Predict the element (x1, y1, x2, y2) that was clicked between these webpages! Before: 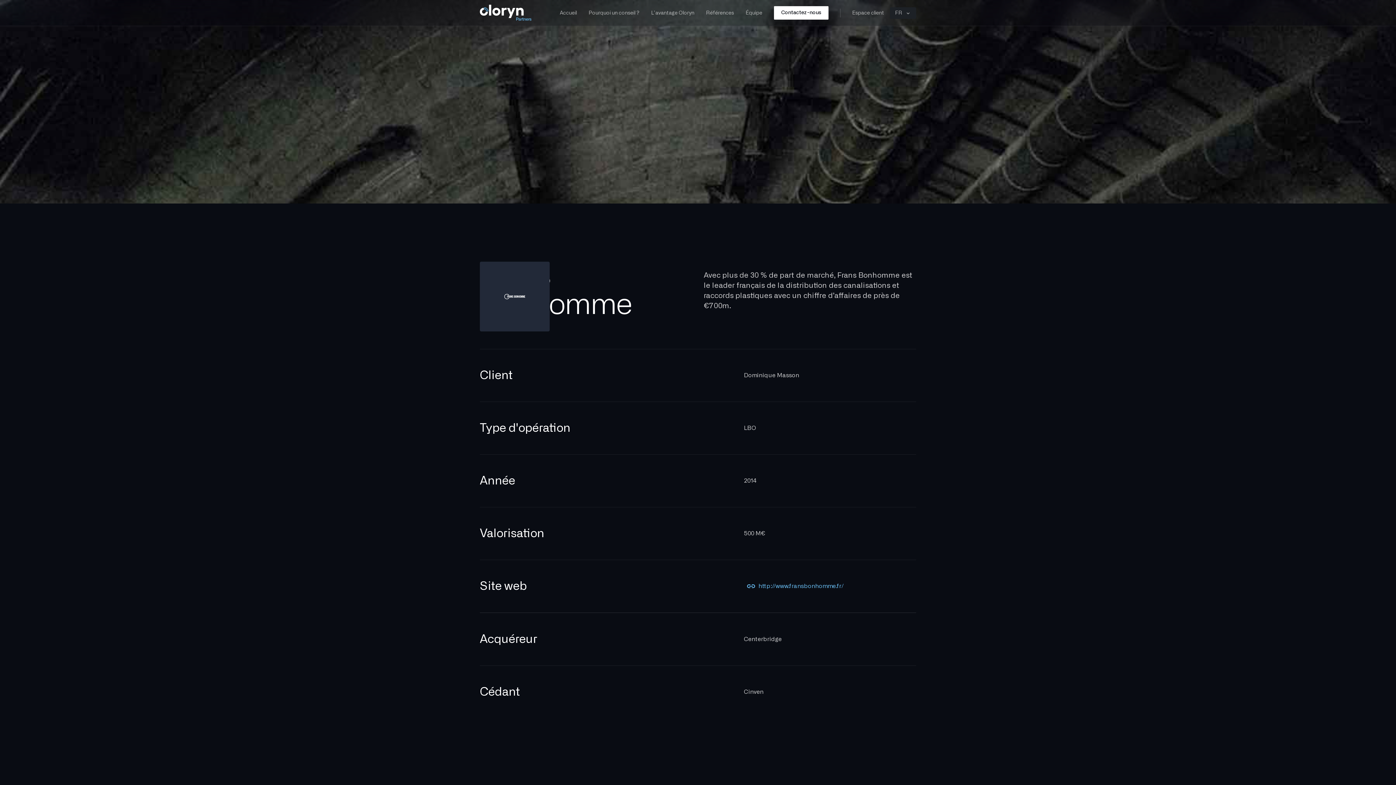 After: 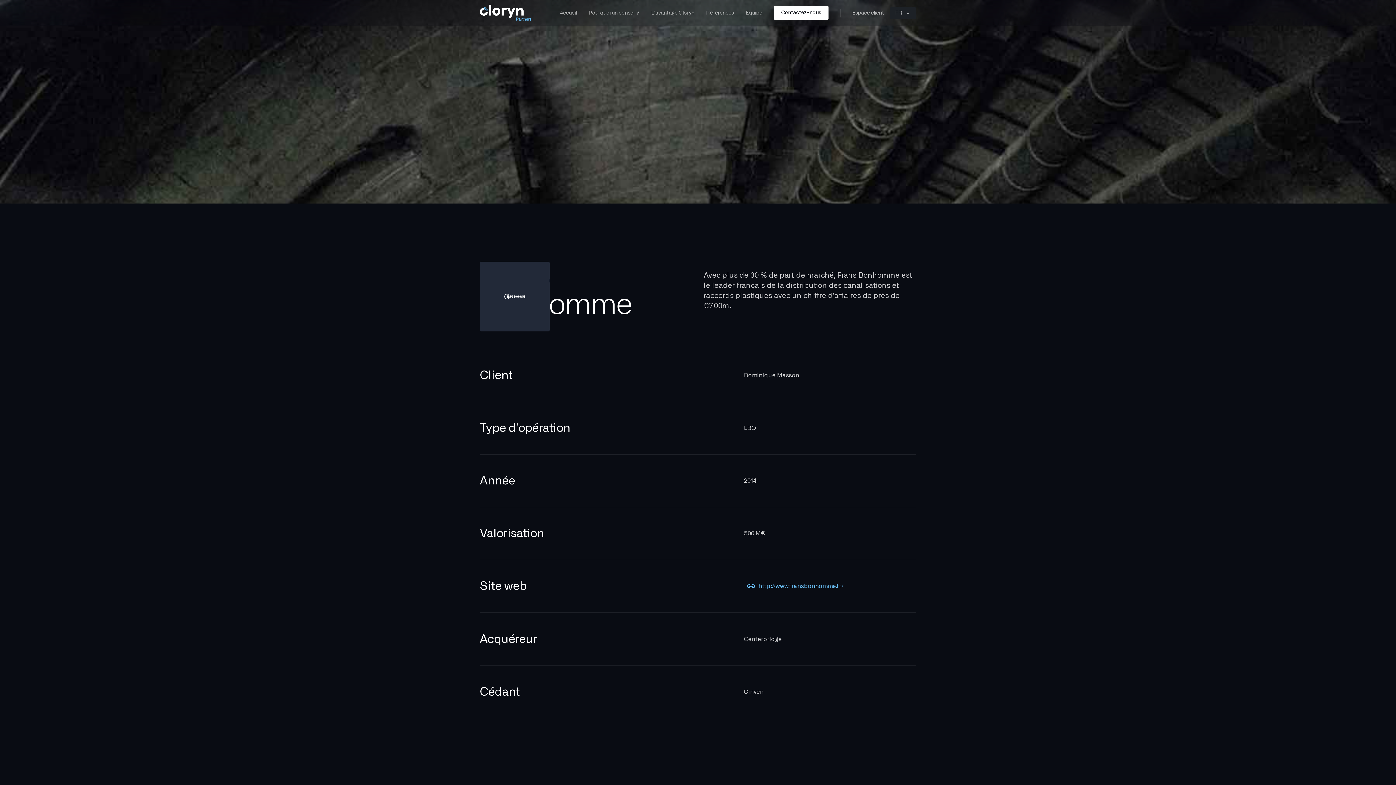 Action: label: http://www.fransbonhomme.fr/ bbox: (747, 582, 916, 590)